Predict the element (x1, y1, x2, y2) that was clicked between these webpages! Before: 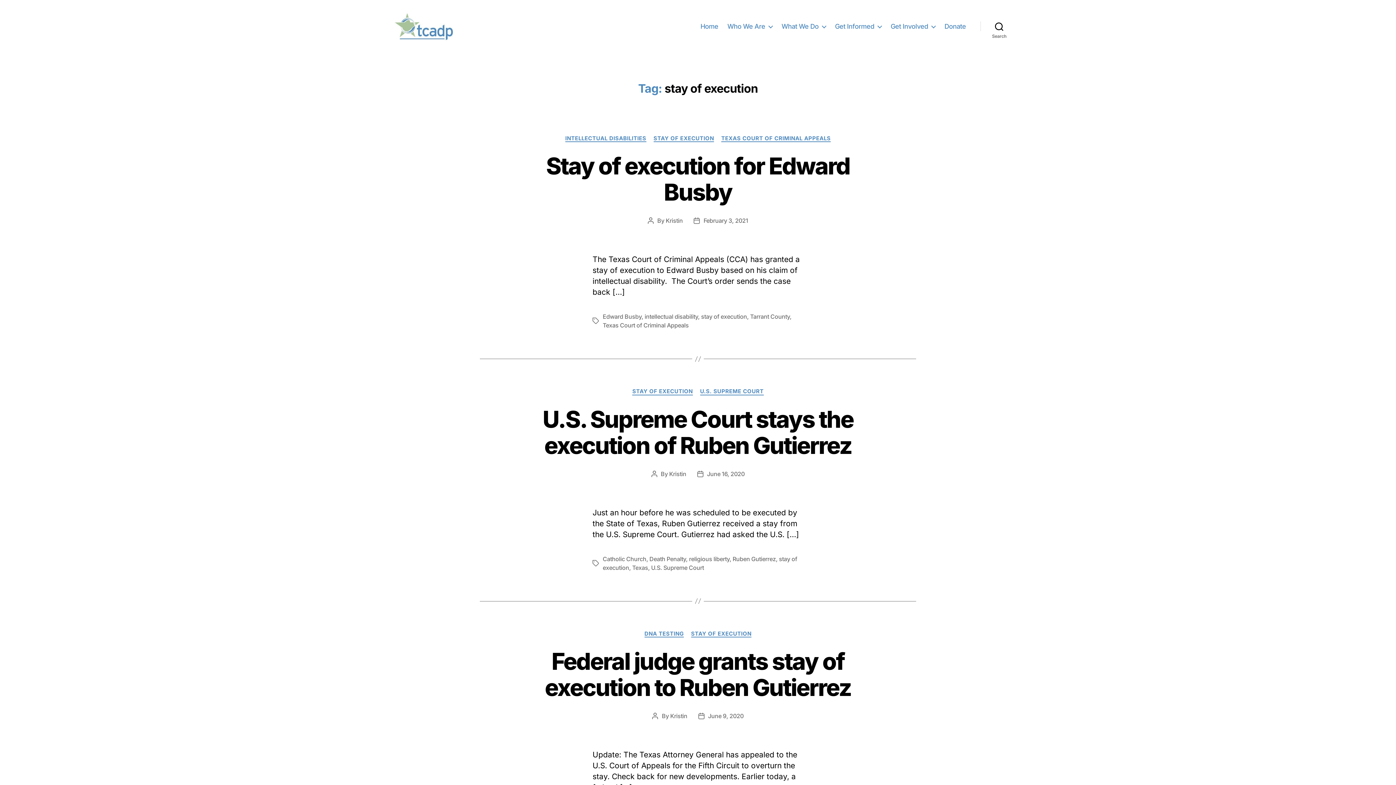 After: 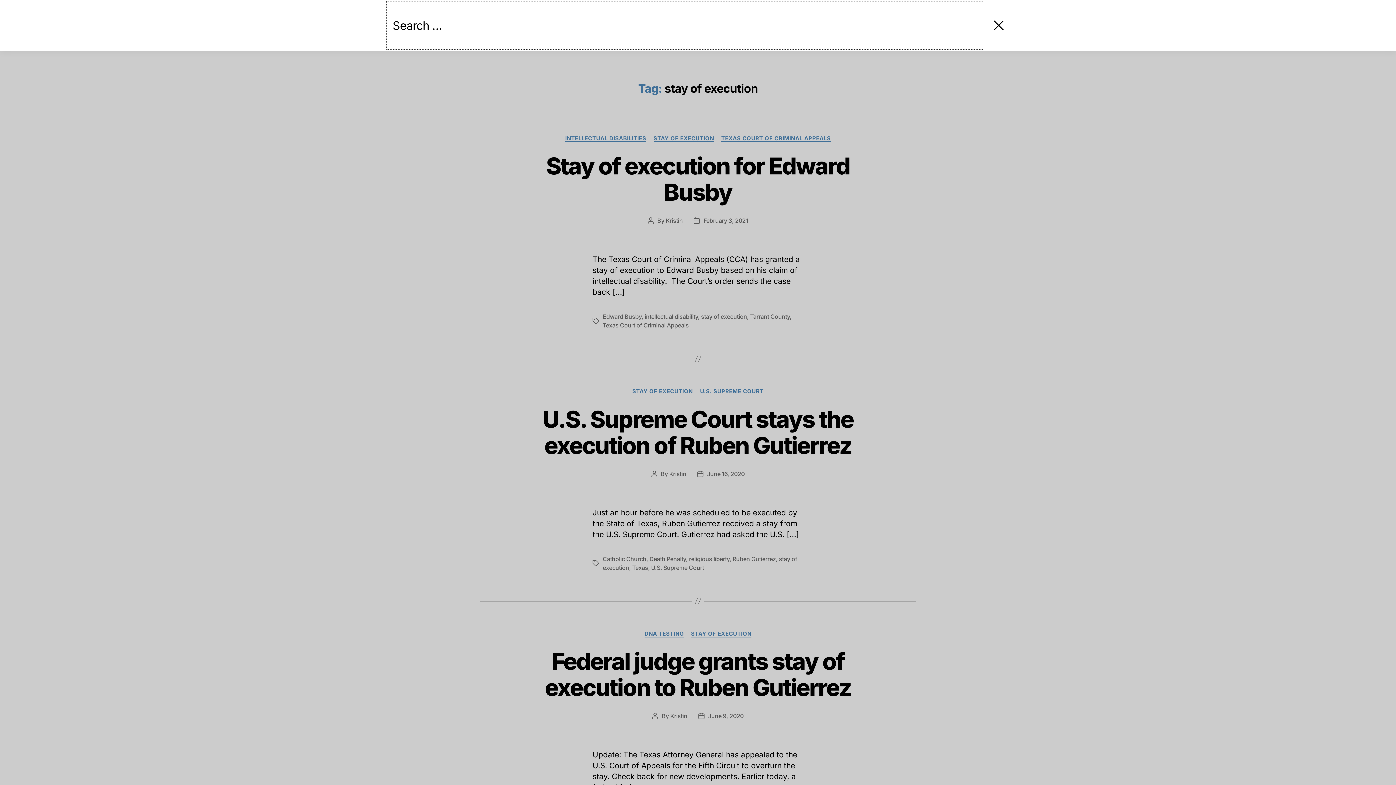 Action: bbox: (980, 18, 1018, 34) label: Search